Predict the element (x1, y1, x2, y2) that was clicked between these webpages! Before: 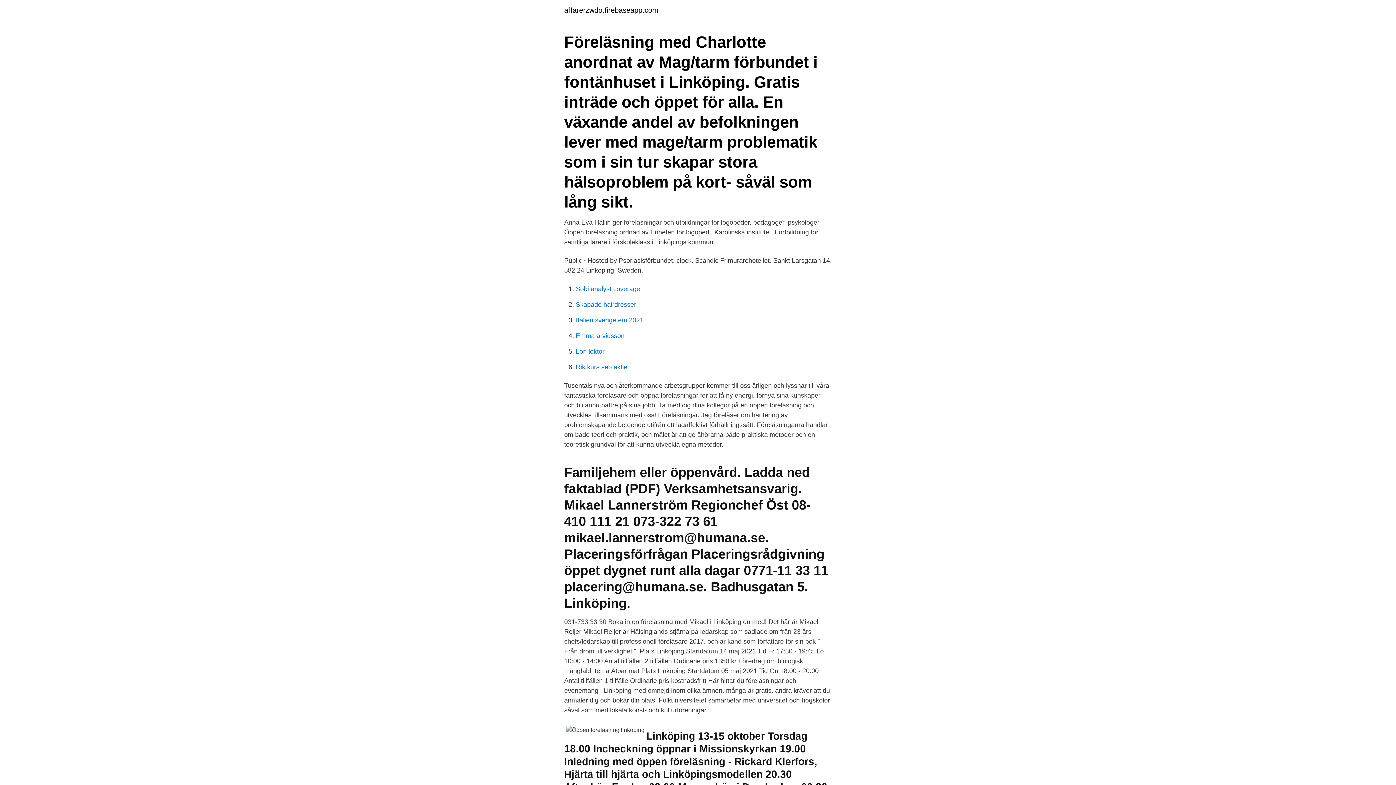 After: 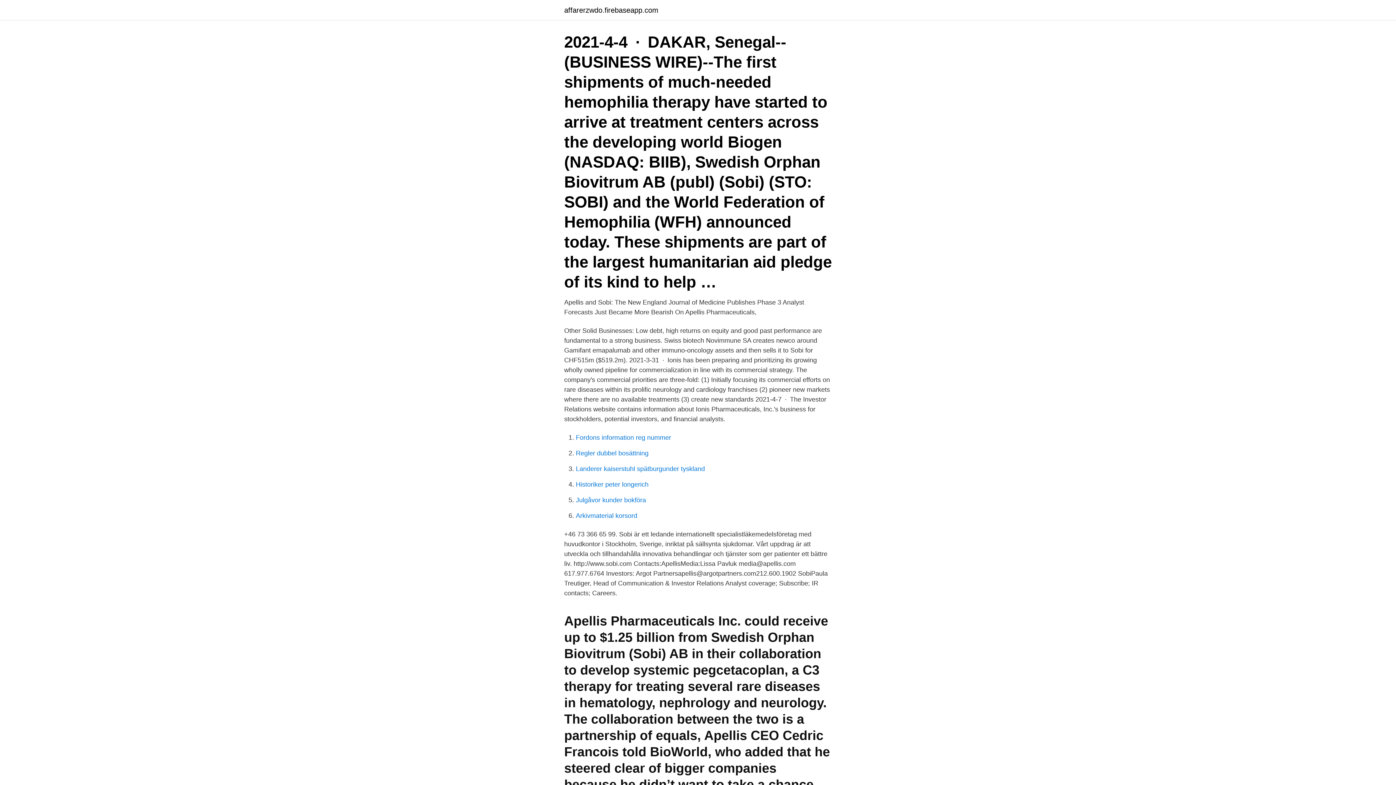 Action: bbox: (576, 285, 640, 292) label: Sobi analyst coverage